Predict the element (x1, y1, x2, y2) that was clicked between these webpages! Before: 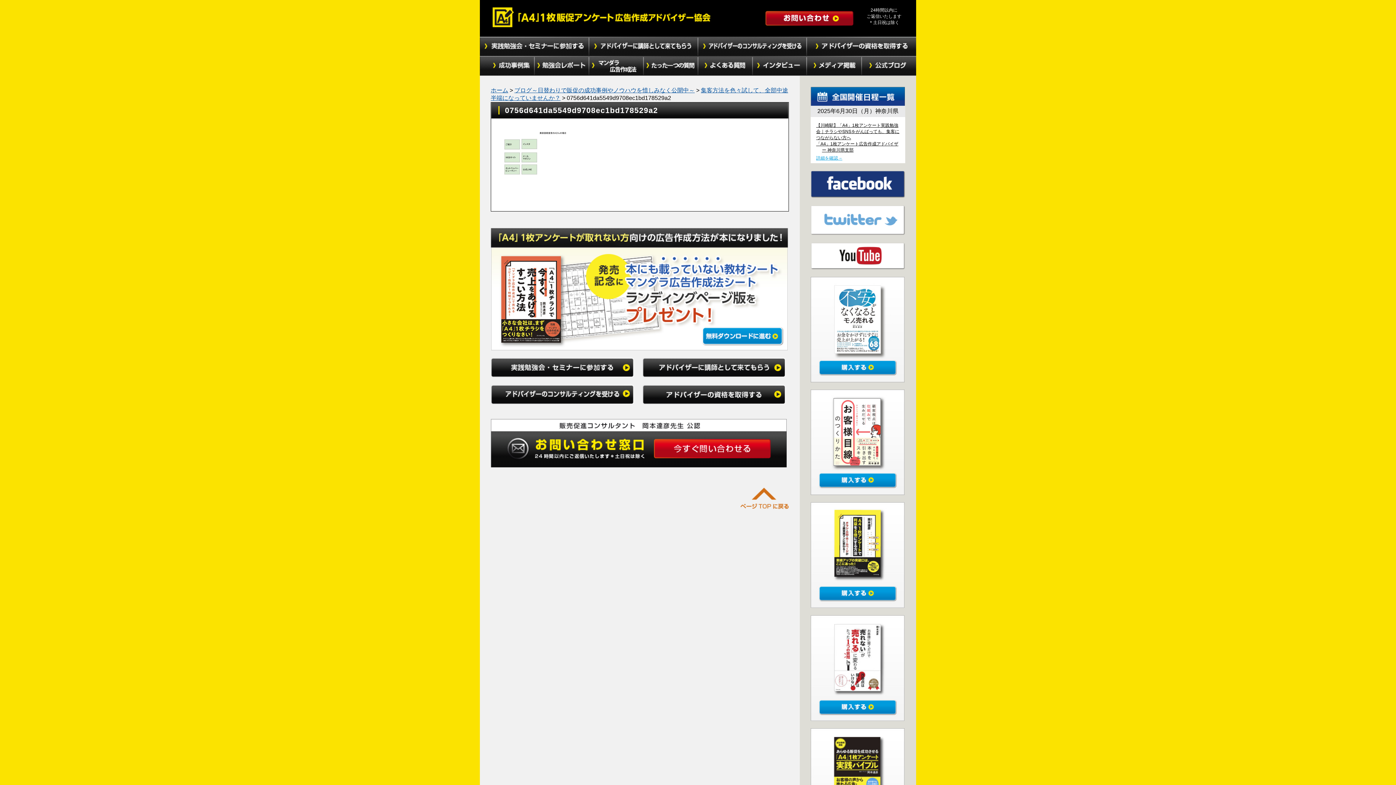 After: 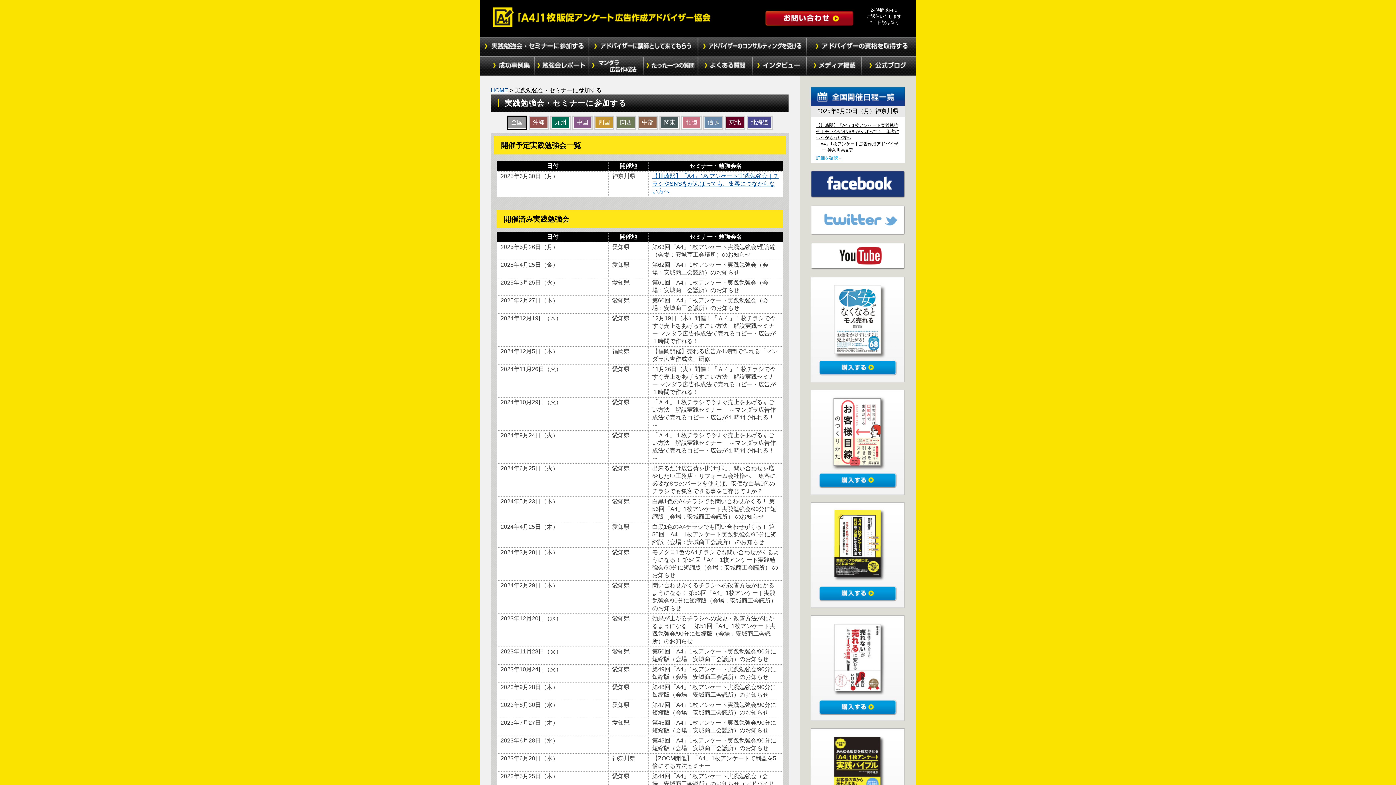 Action: bbox: (810, 99, 905, 105)